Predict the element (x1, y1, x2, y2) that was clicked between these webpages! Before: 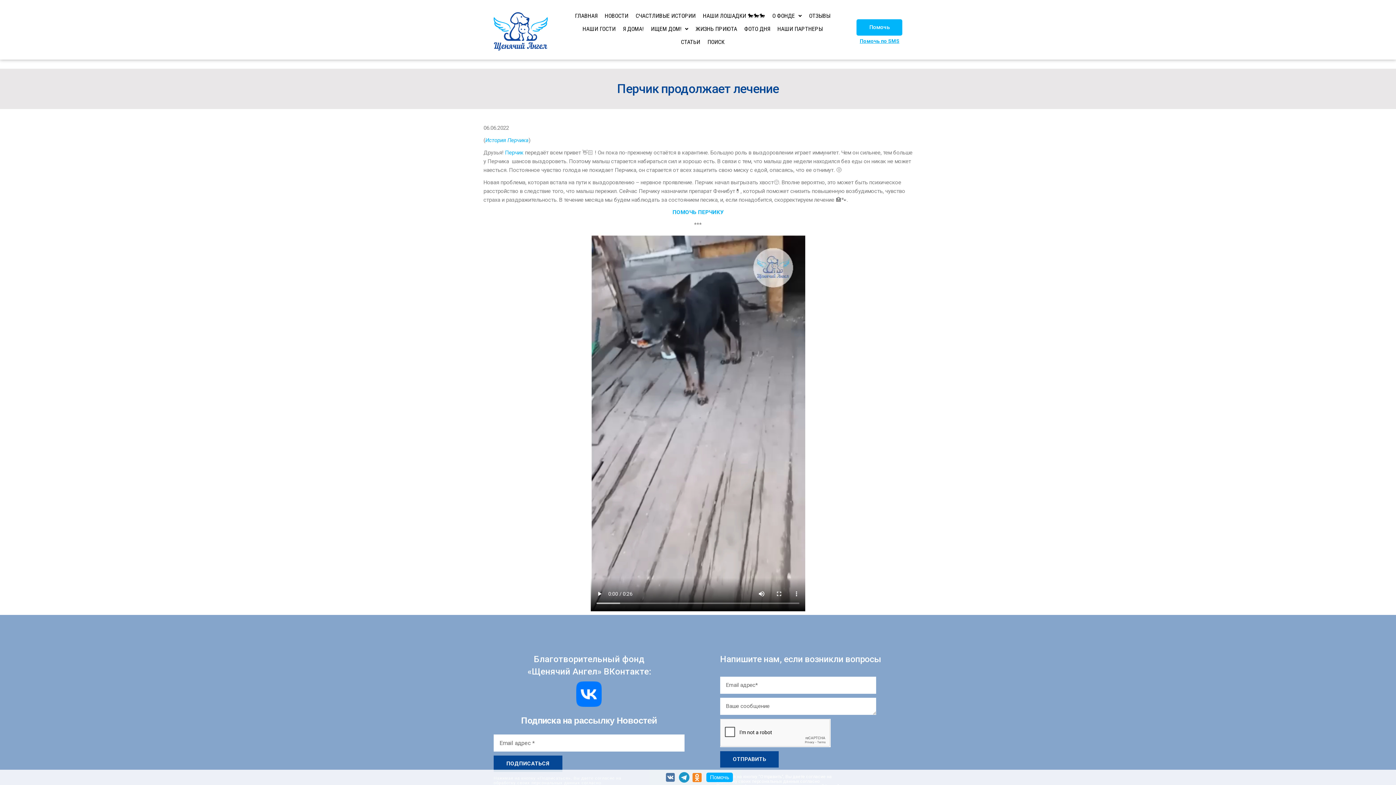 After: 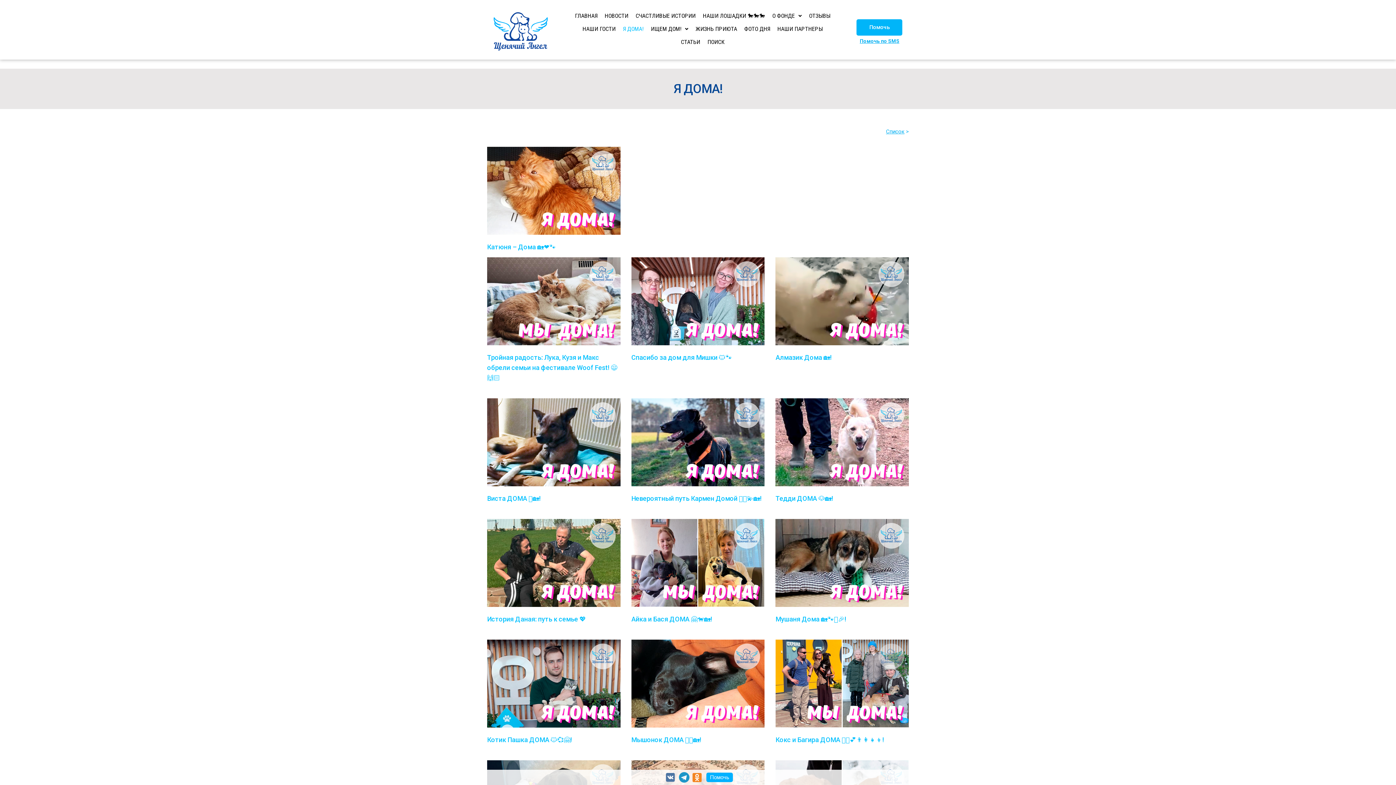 Action: bbox: (619, 22, 647, 35) label: Я ДОМА!